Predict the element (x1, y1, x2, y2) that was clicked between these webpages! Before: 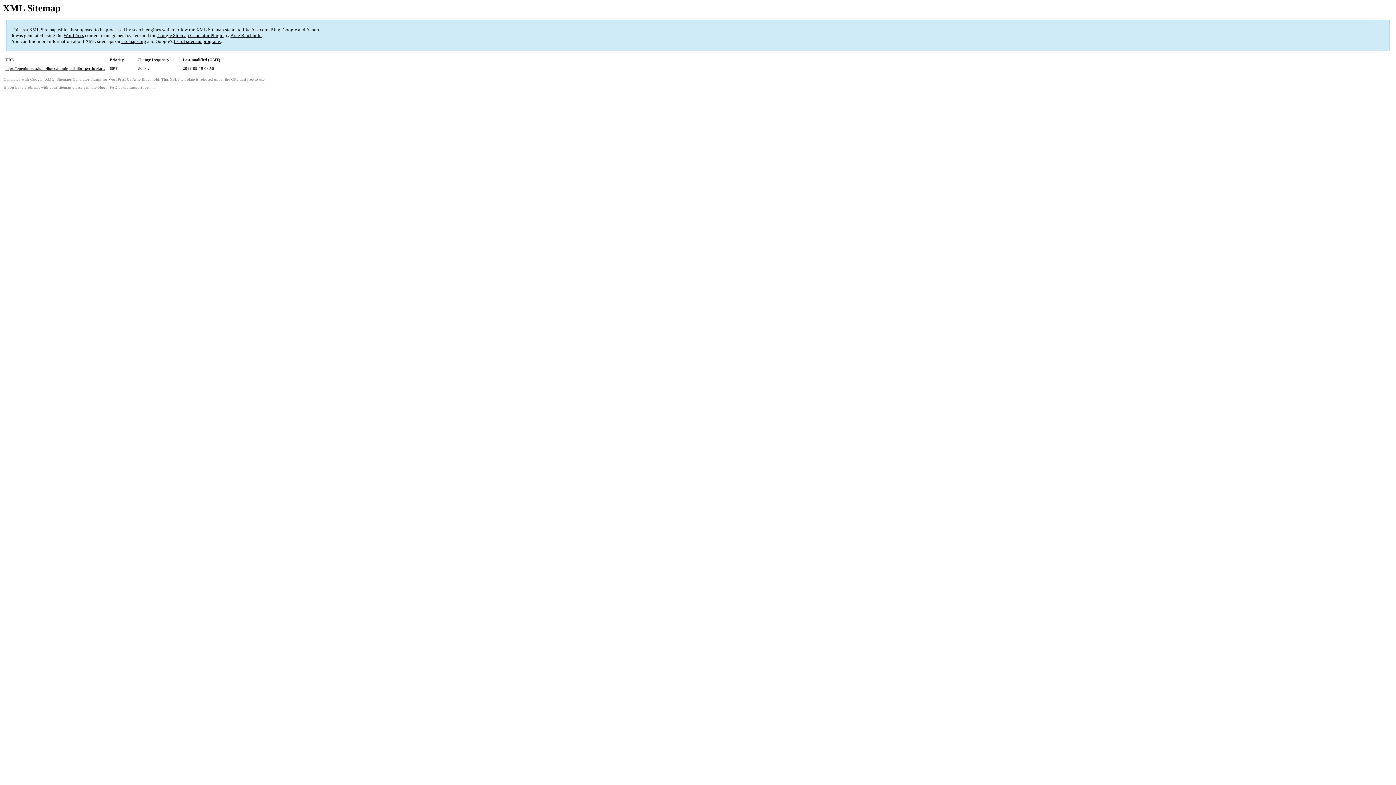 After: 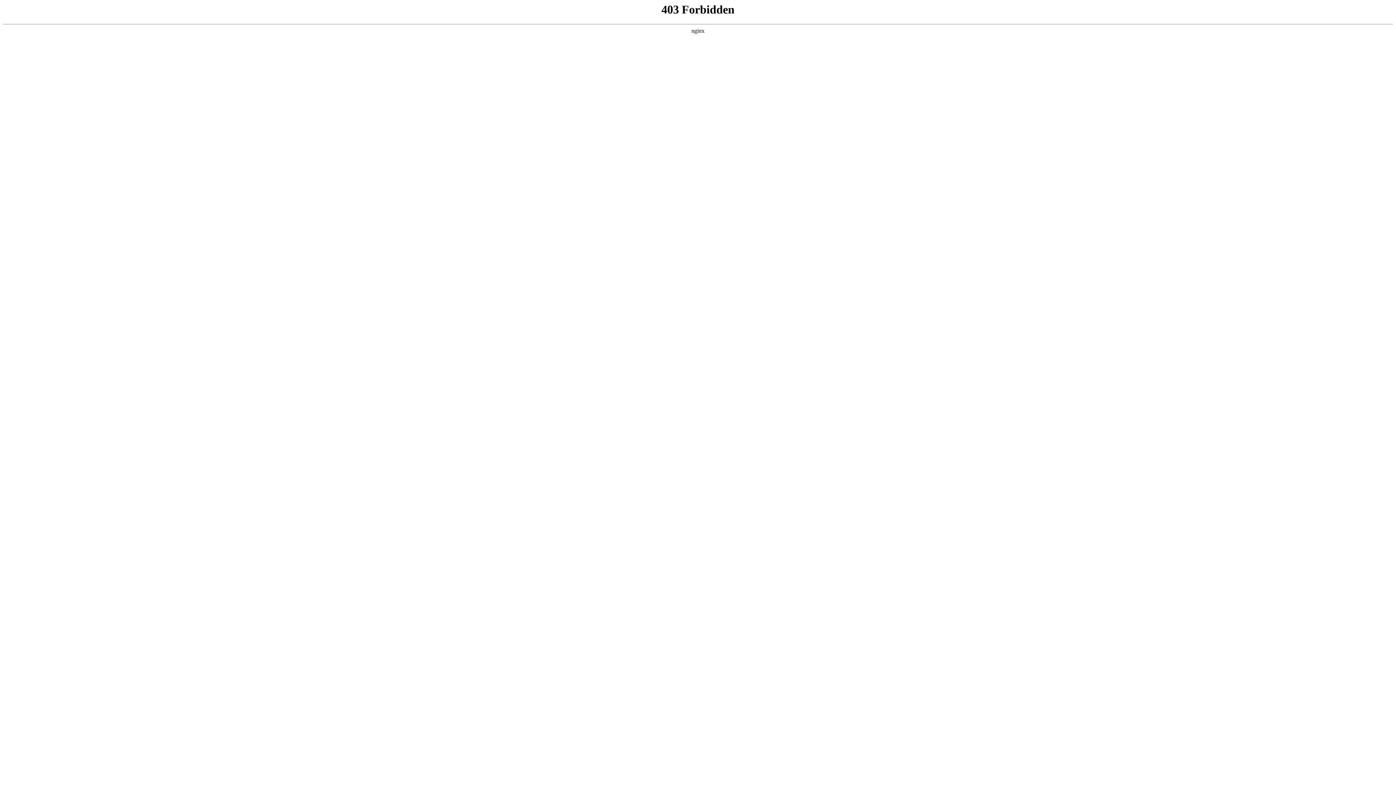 Action: label: WordPress bbox: (63, 32, 84, 38)